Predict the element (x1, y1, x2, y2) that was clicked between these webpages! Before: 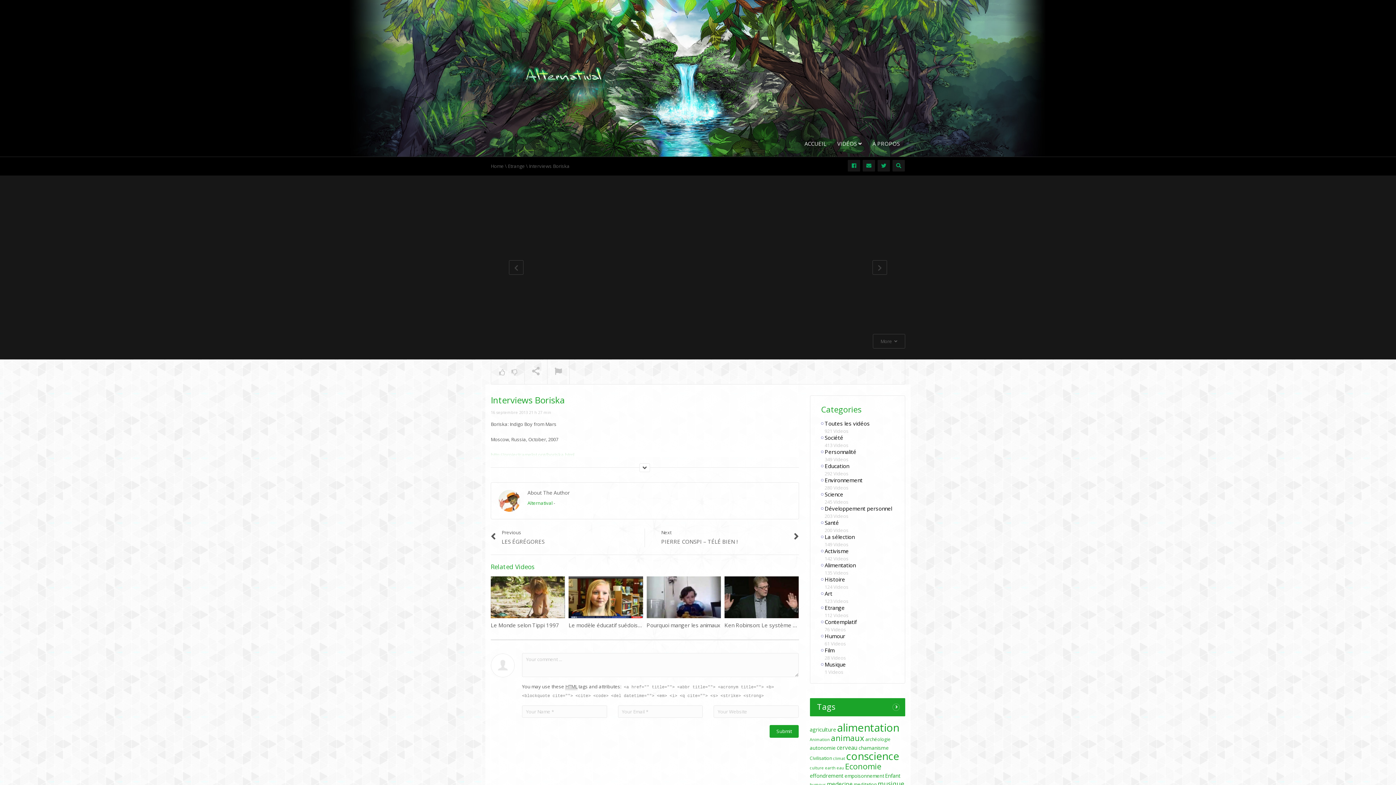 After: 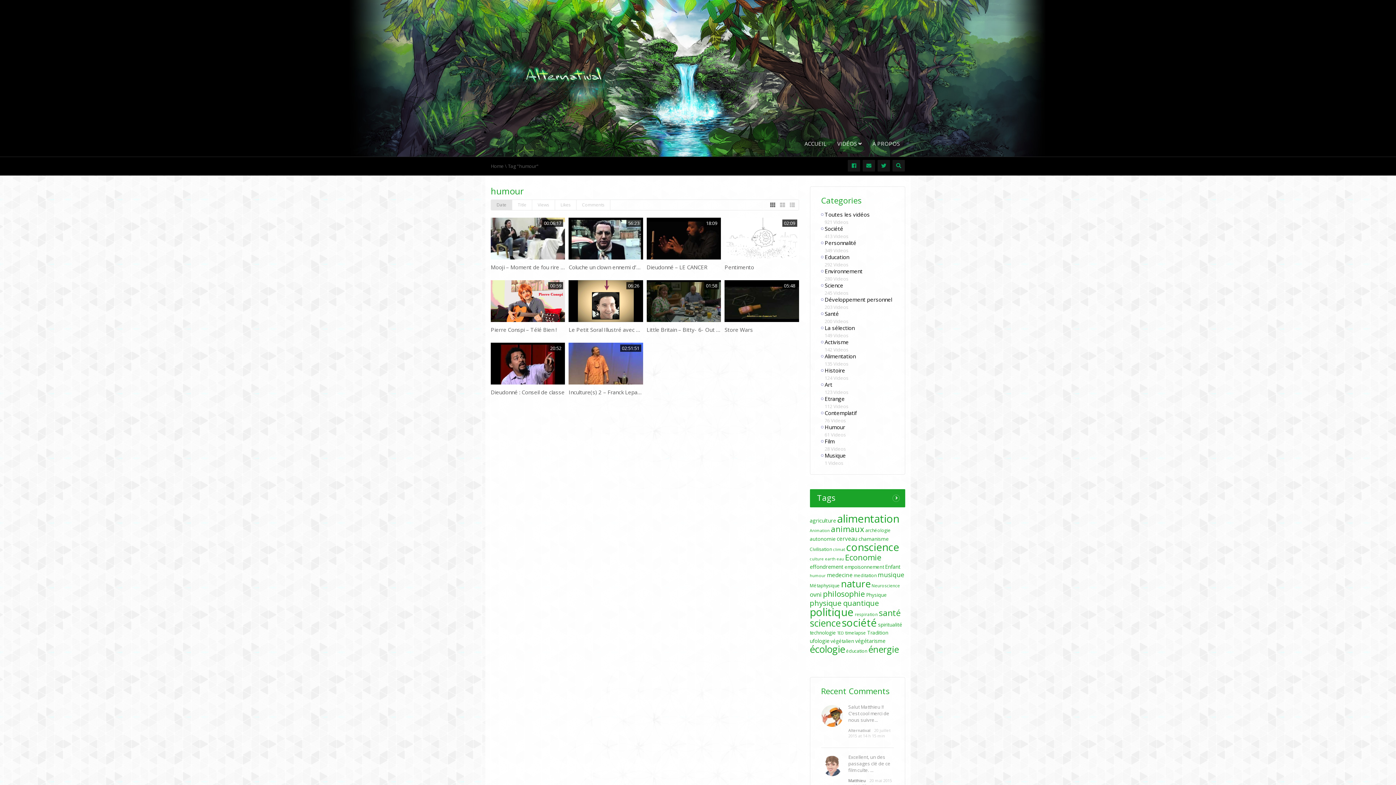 Action: bbox: (810, 782, 826, 787) label: humour (10 éléments)